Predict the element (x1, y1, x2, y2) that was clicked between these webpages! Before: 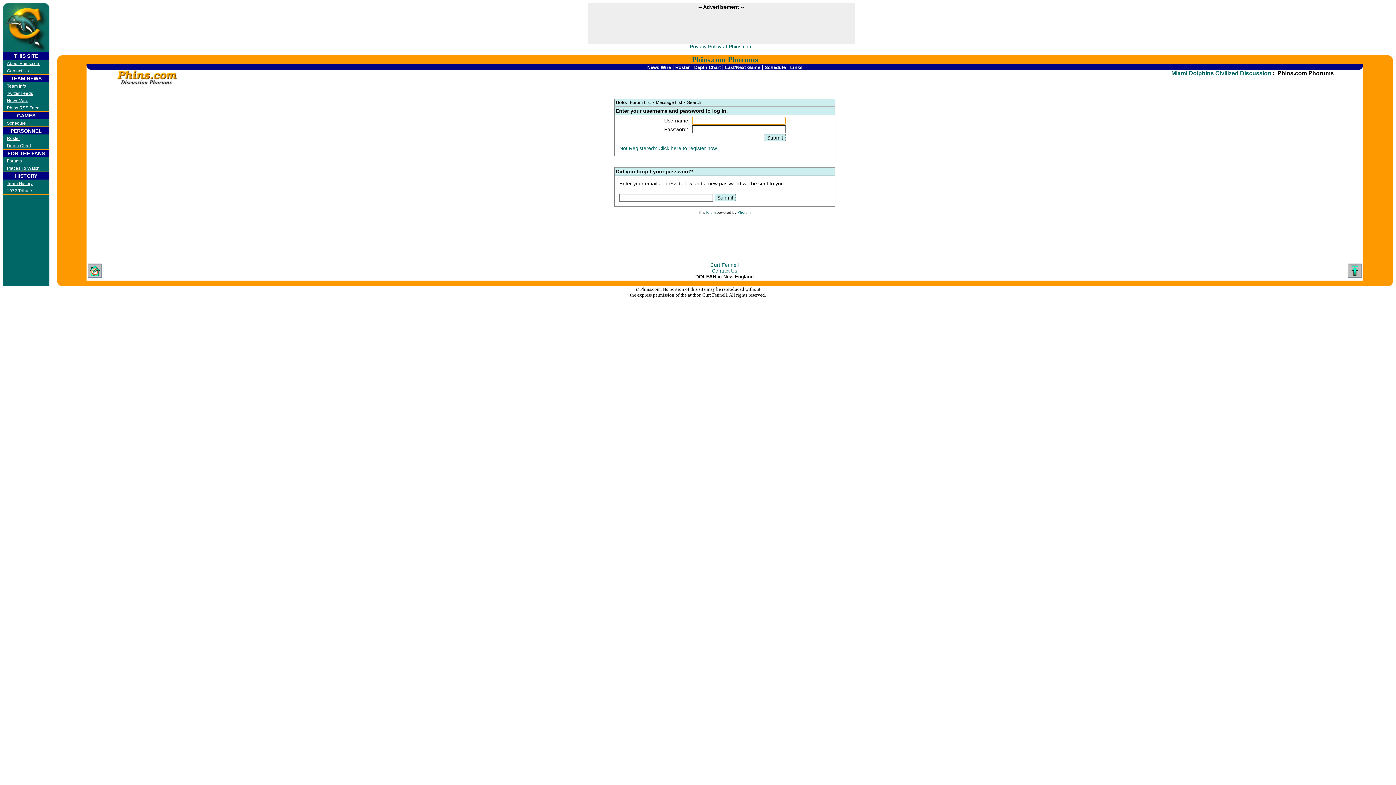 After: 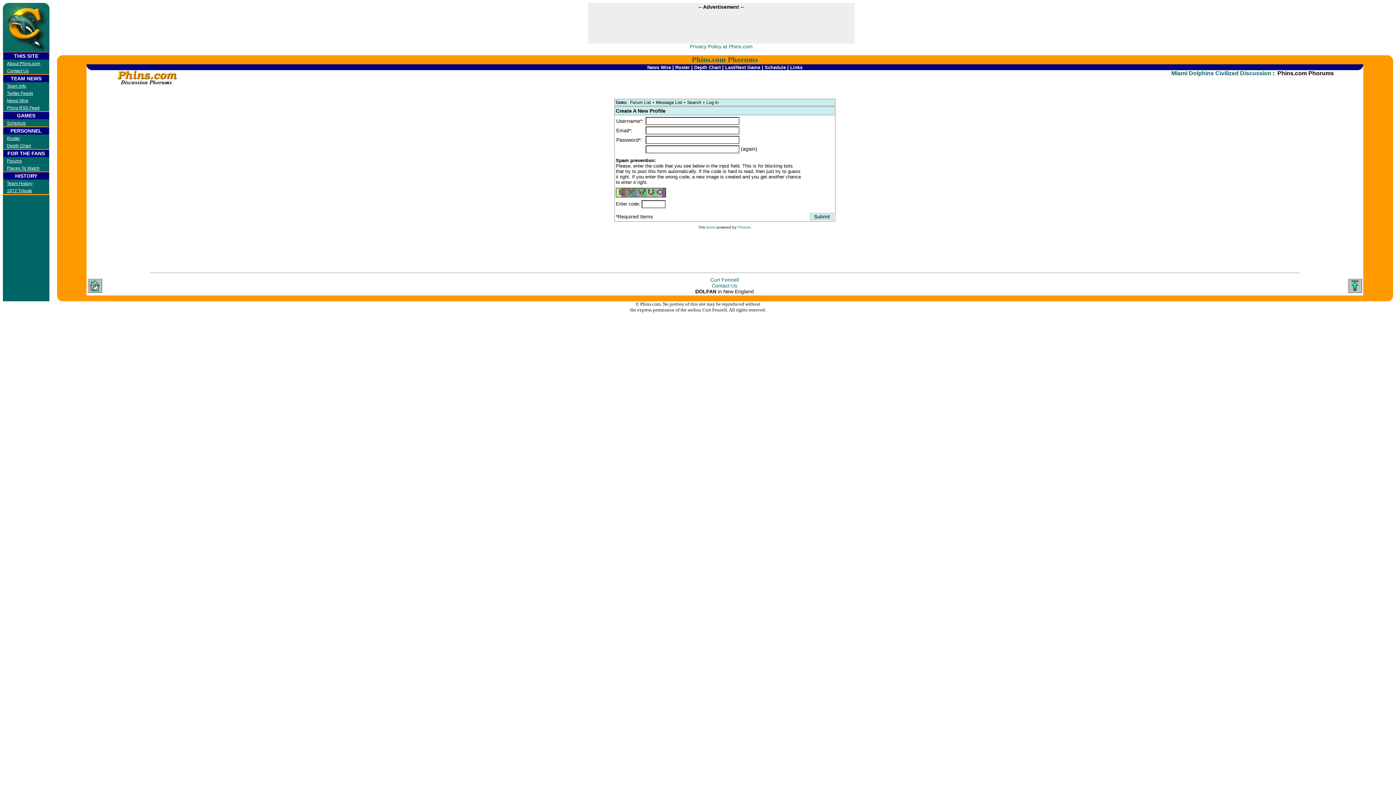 Action: bbox: (619, 145, 718, 151) label: Not Registered? Click here to register now.